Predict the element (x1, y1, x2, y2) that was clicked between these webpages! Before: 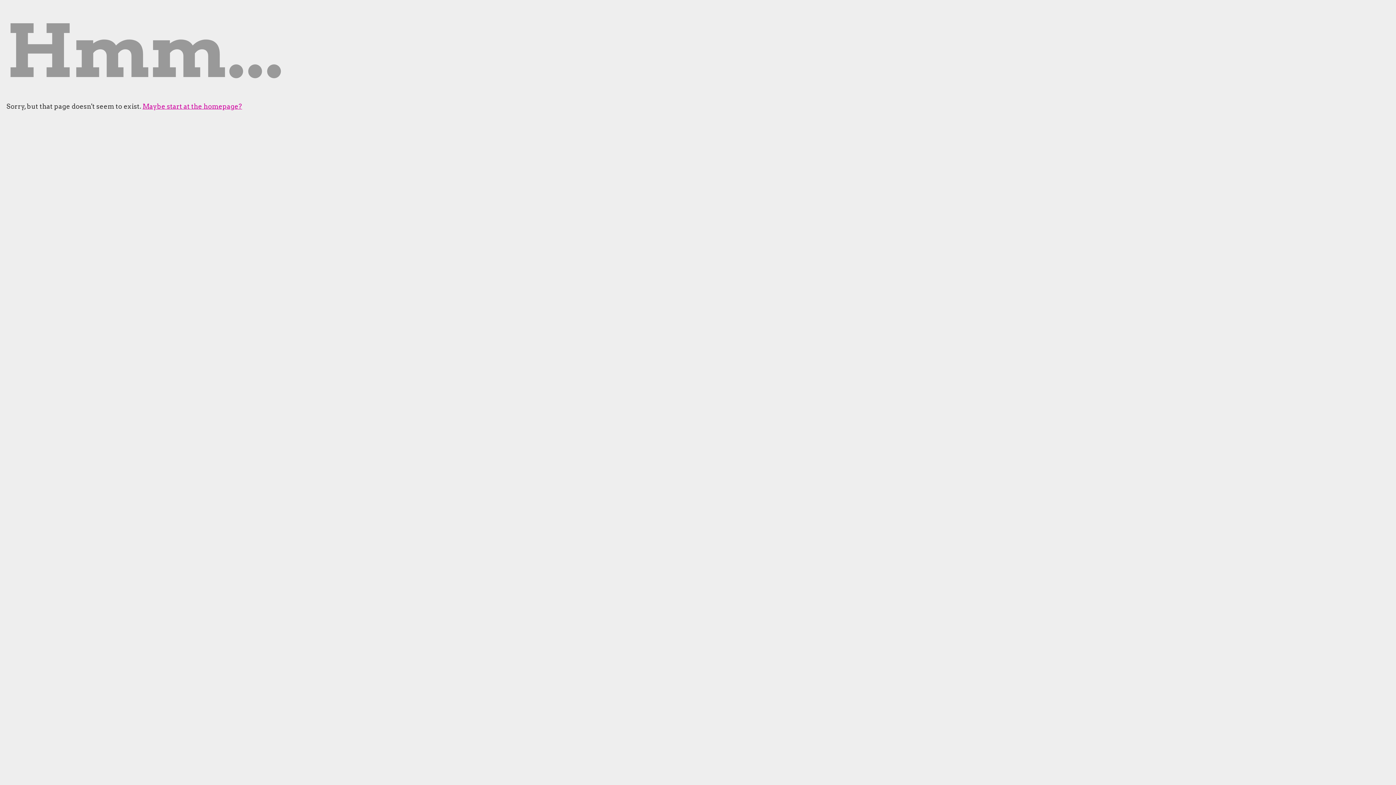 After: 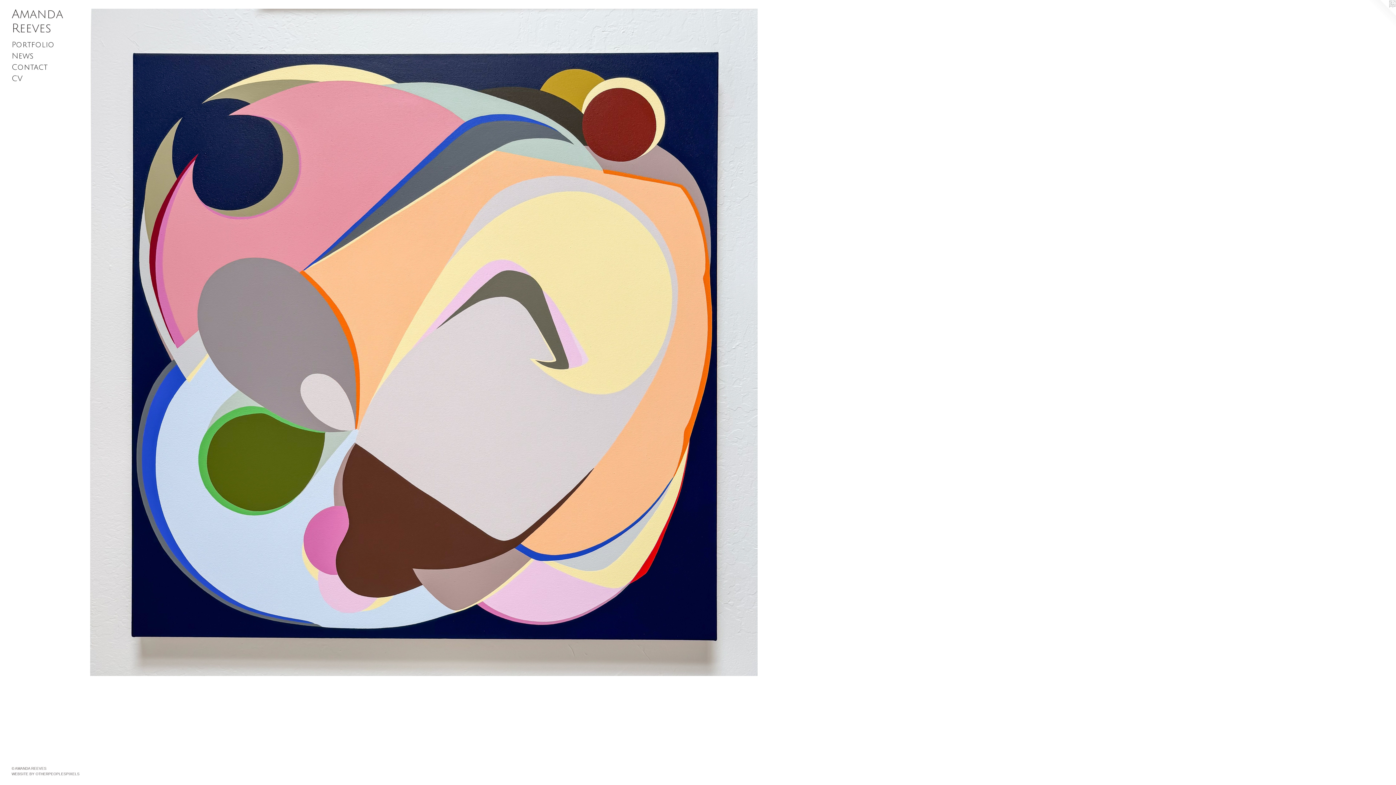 Action: bbox: (142, 102, 242, 110) label: Maybe start at the homepage?